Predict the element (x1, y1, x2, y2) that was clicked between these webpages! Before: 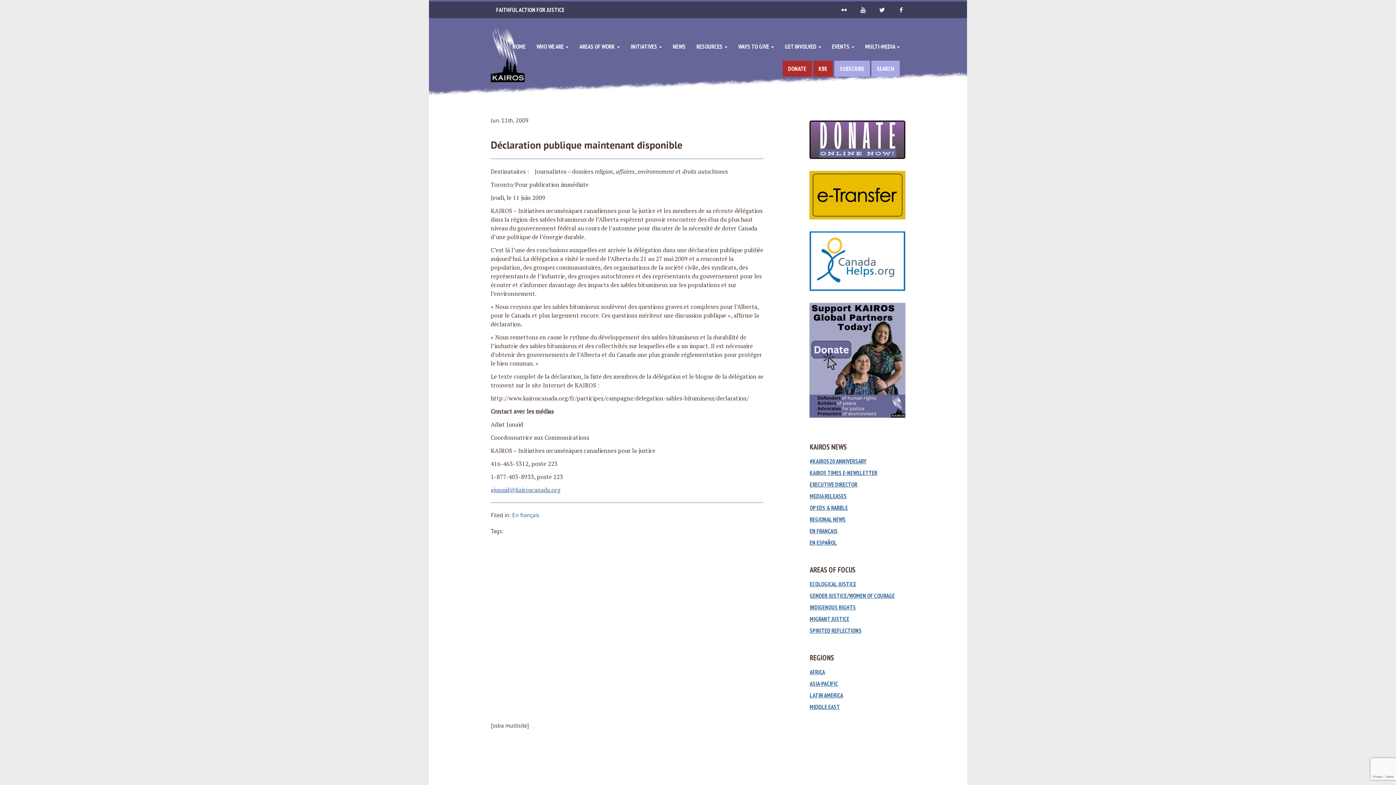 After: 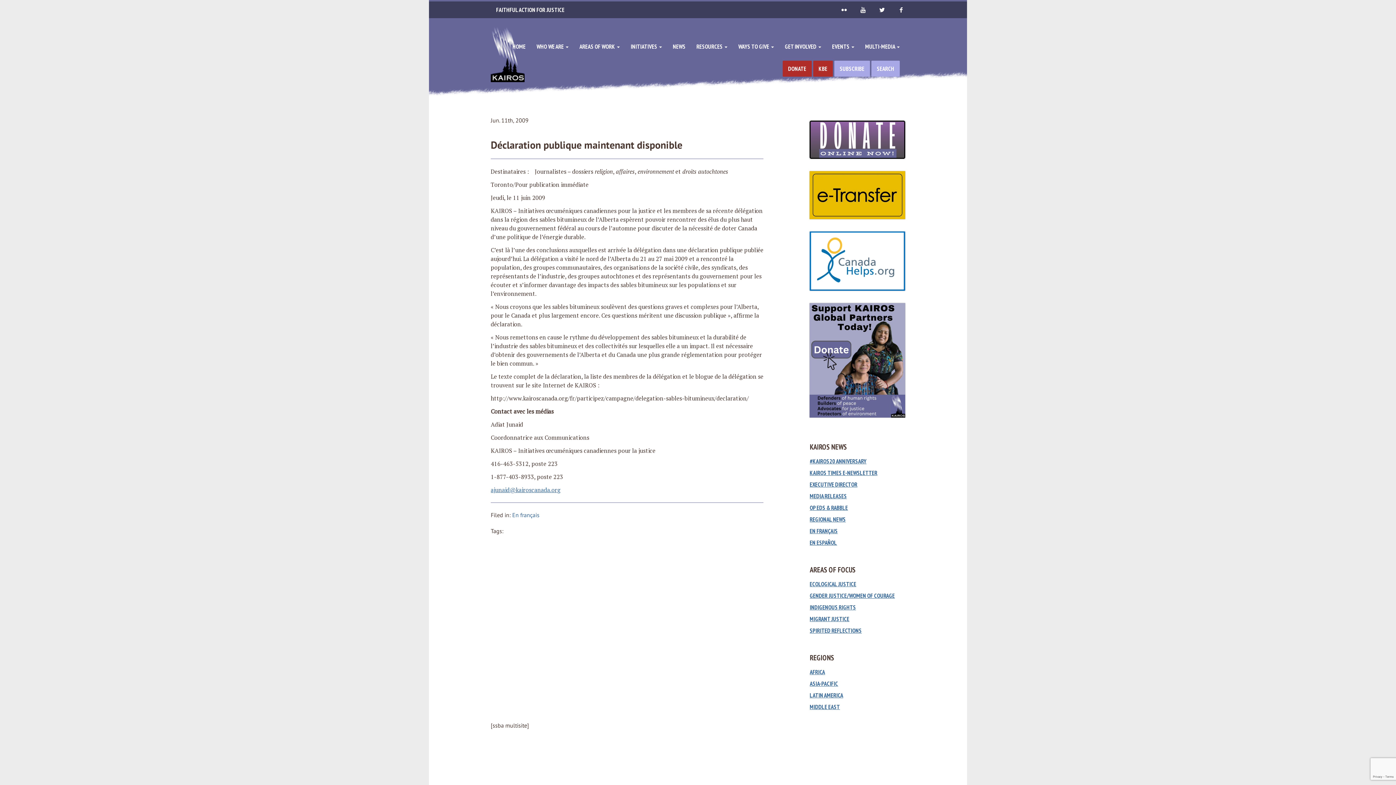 Action: bbox: (809, 194, 905, 202)